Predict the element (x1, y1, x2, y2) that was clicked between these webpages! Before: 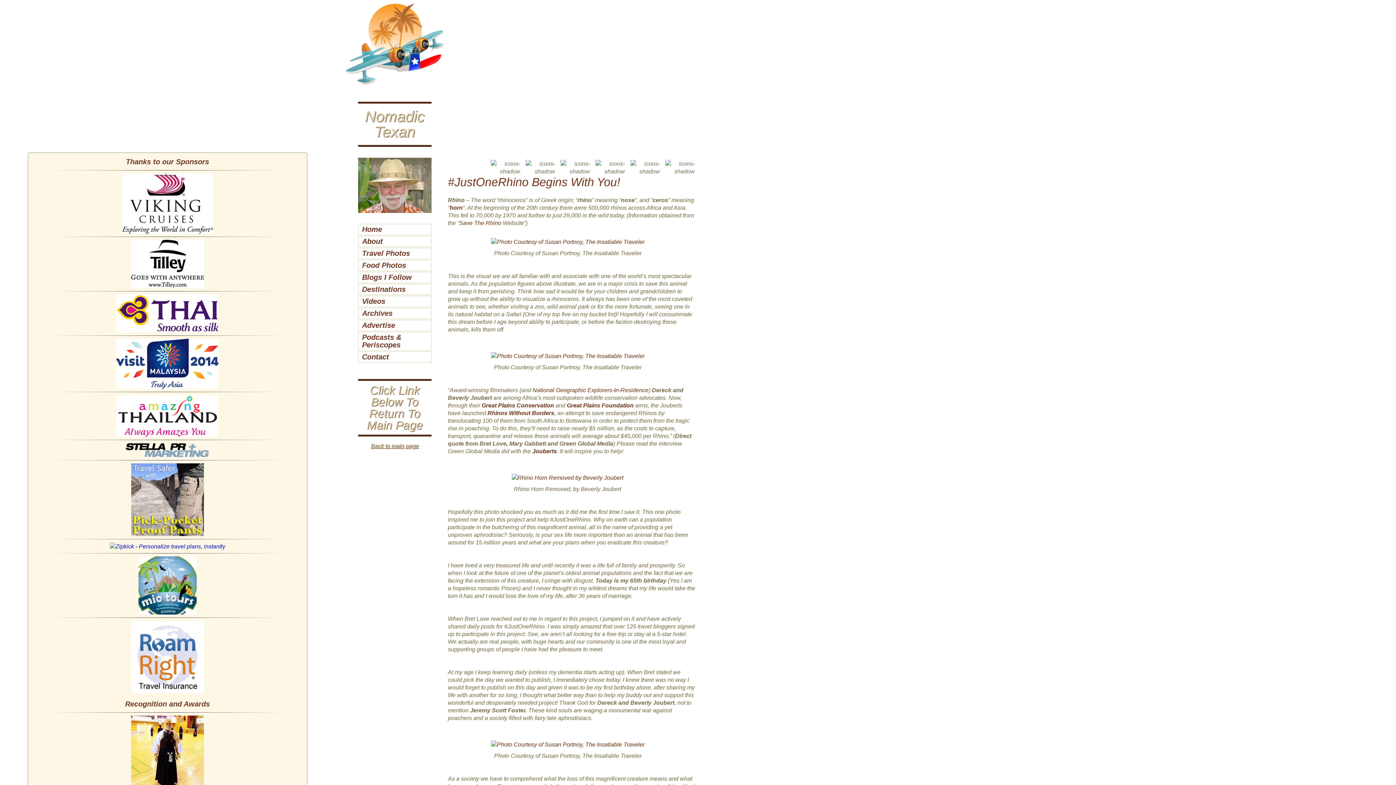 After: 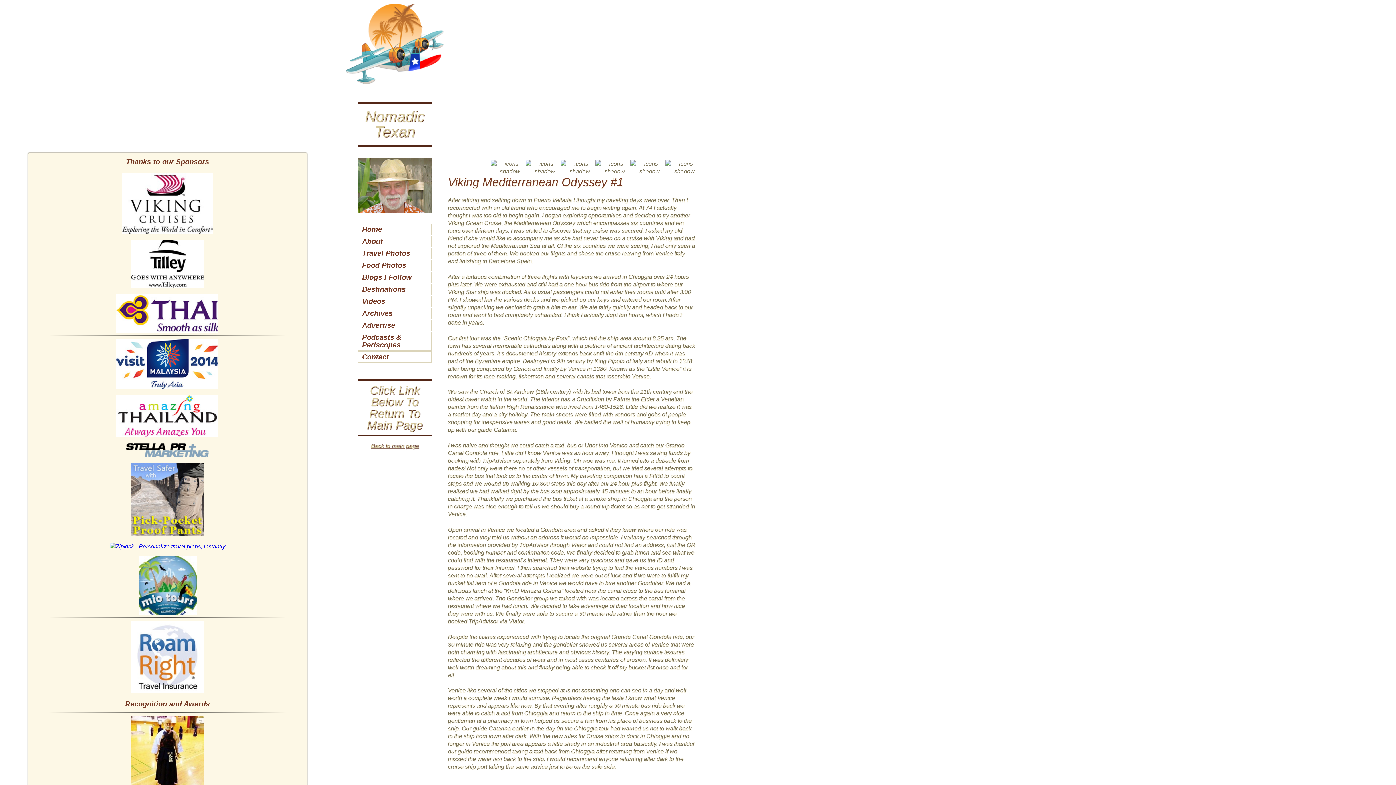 Action: bbox: (491, 352, 644, 358)